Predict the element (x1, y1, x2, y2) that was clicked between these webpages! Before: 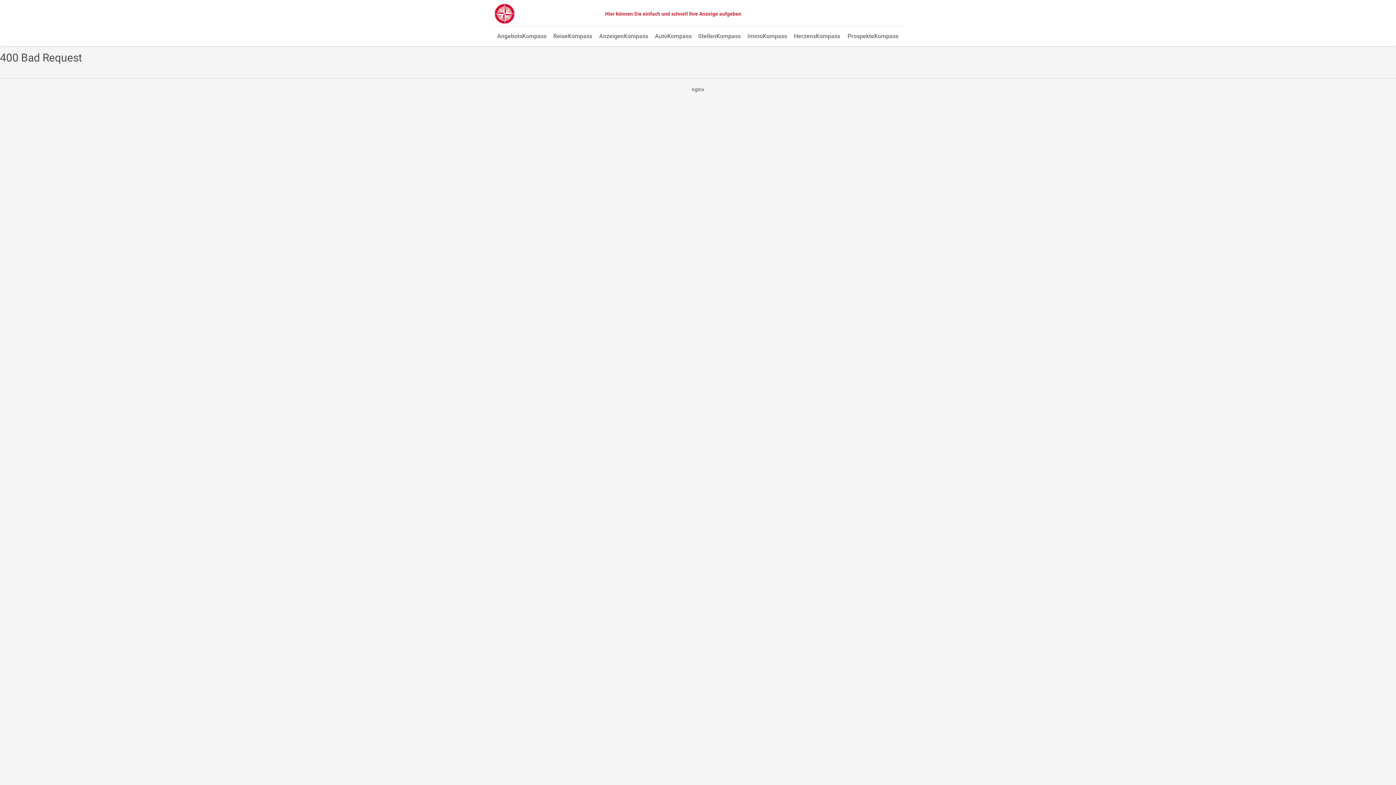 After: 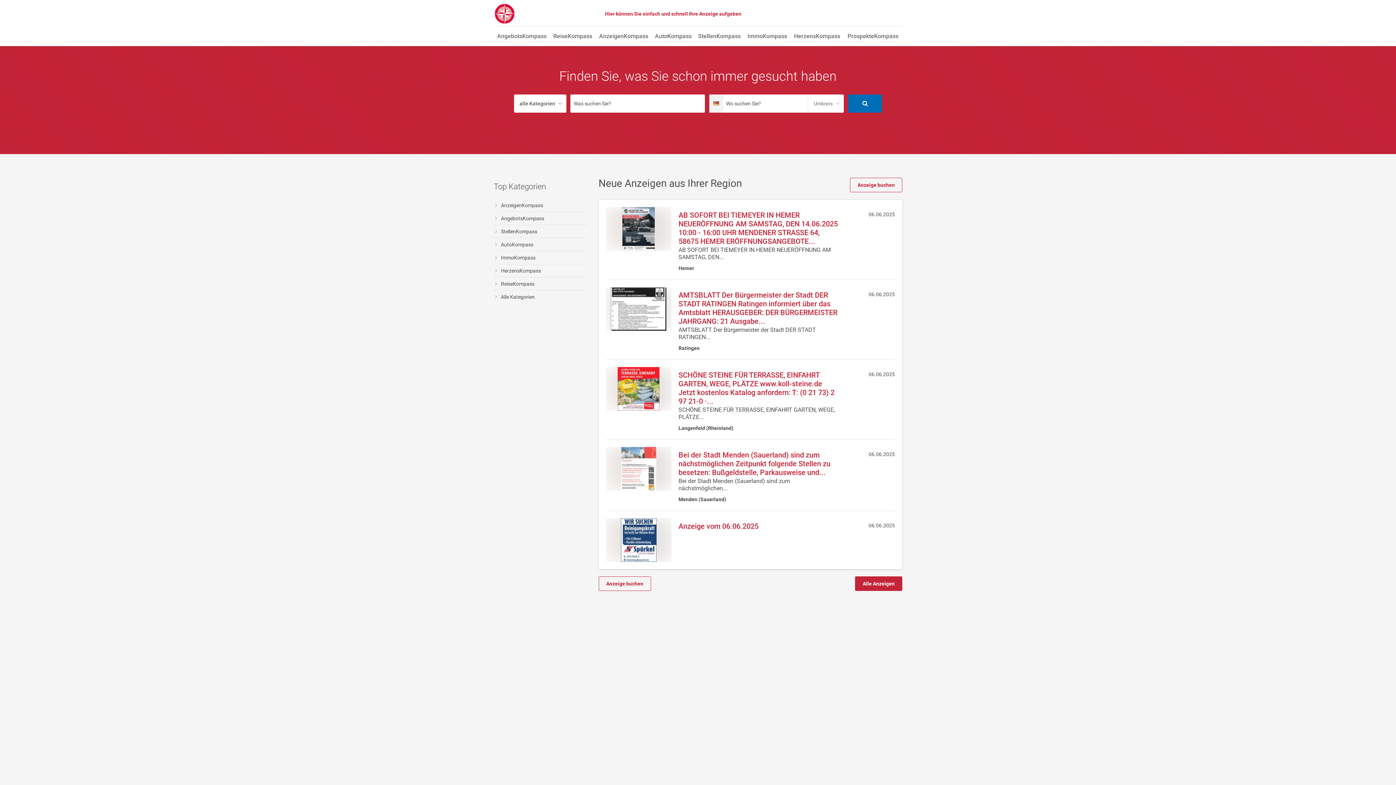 Action: bbox: (493, 3, 515, 24)